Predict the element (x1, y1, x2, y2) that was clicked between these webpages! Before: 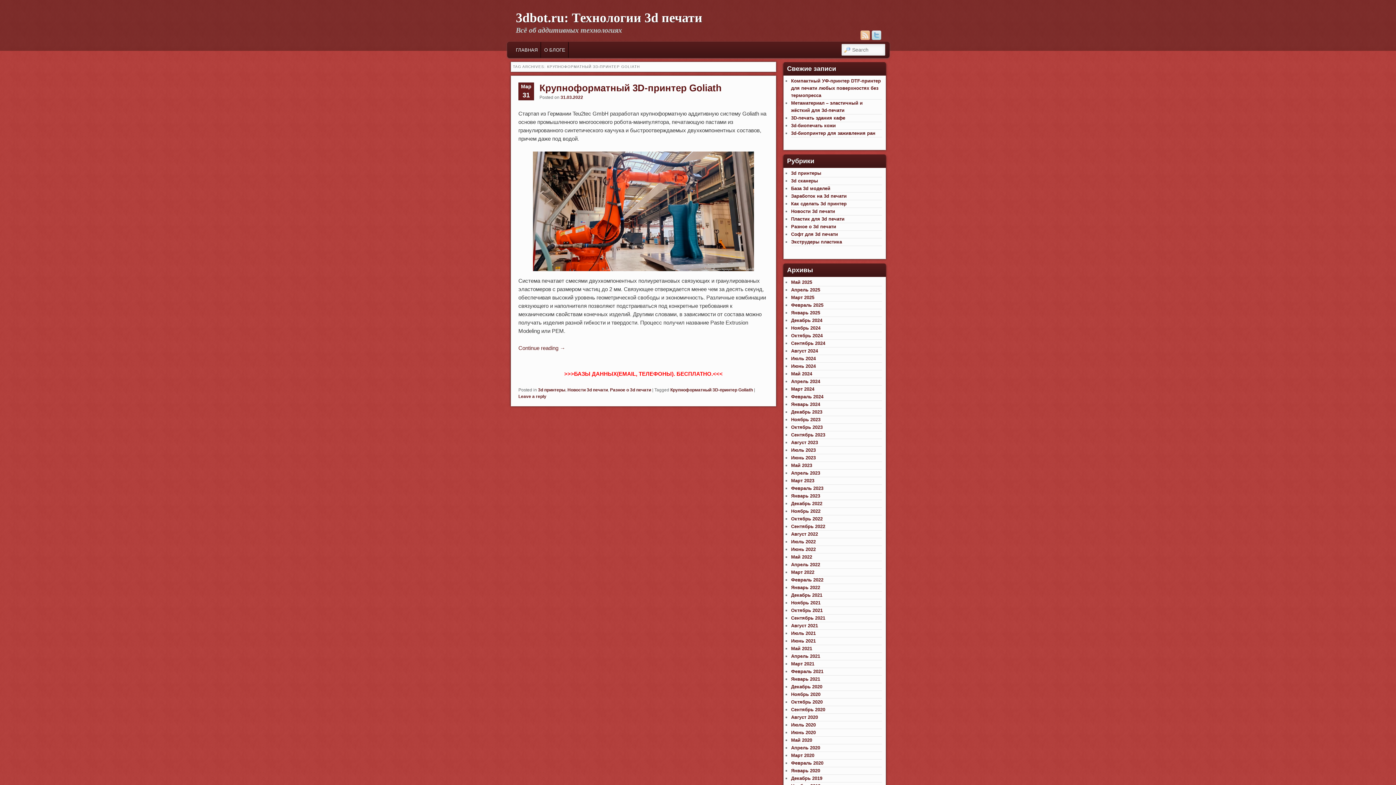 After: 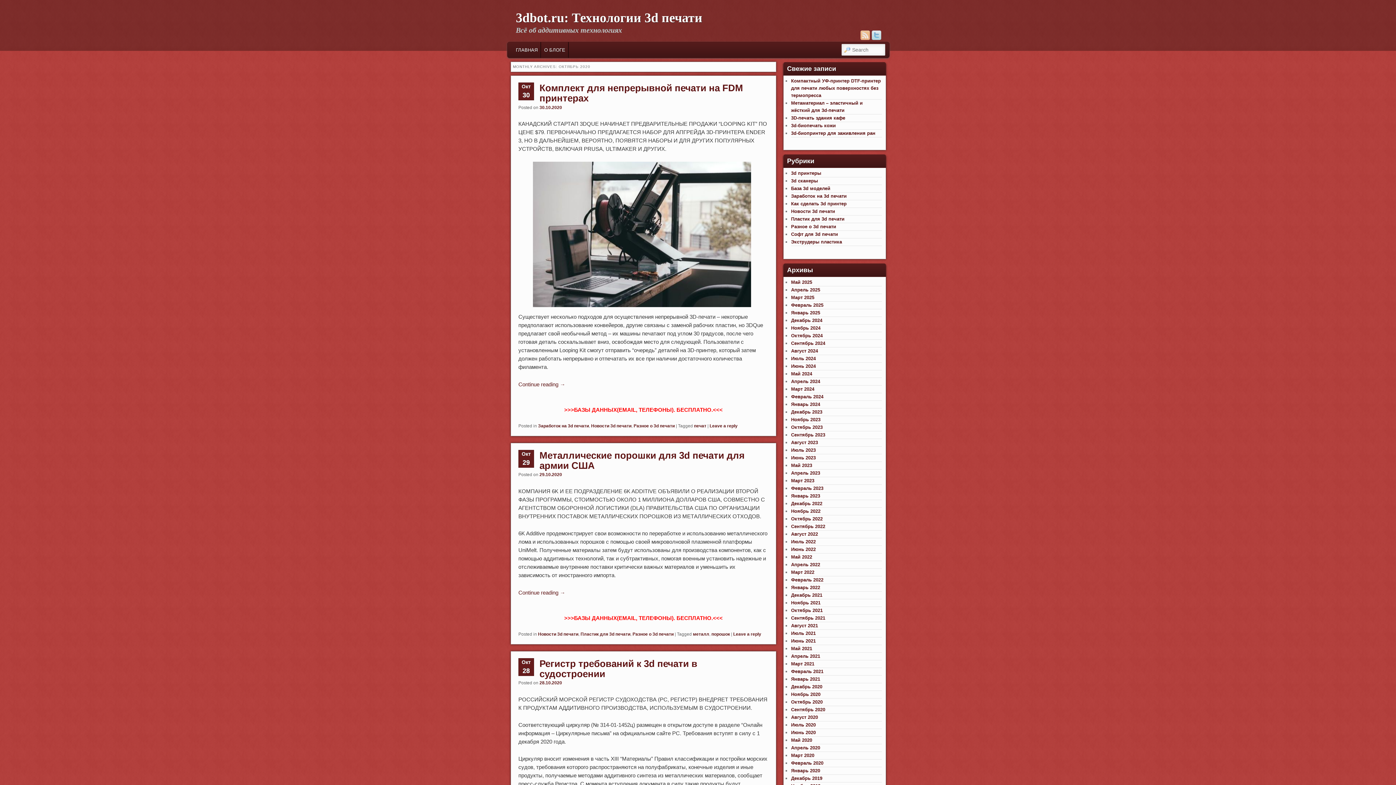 Action: bbox: (791, 699, 822, 705) label: Октябрь 2020